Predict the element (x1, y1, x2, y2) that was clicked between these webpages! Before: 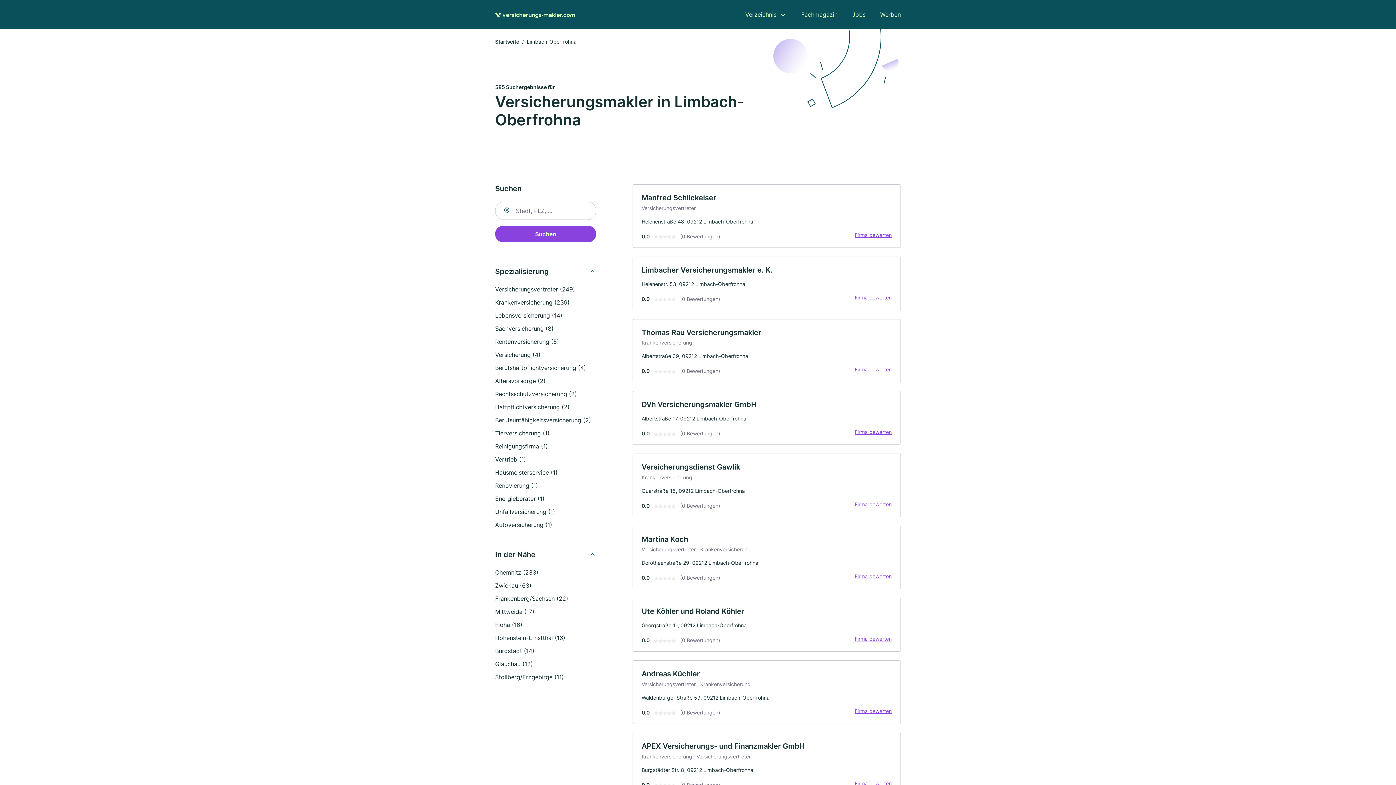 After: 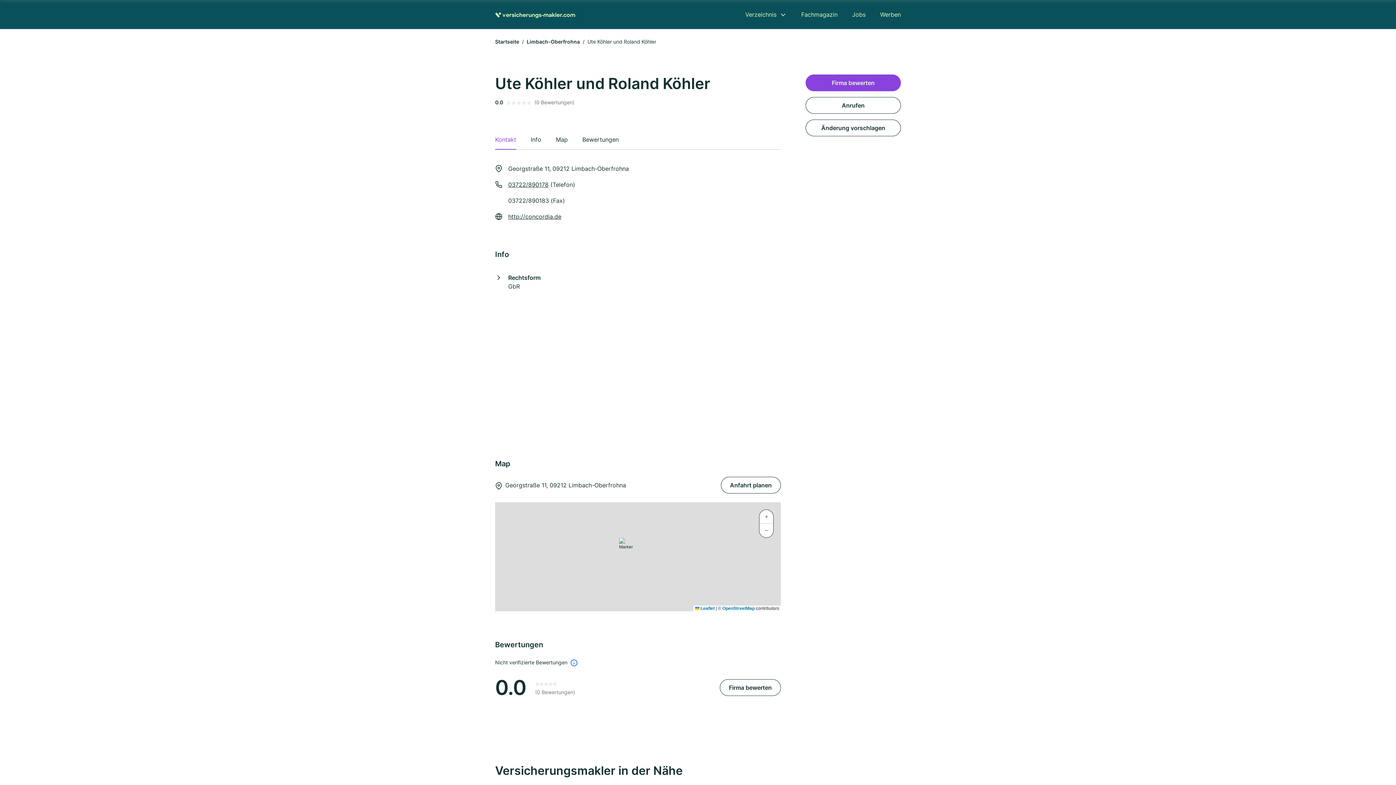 Action: bbox: (632, 598, 901, 652) label: Ute Köhler und Roland Köhler

Georgstraße 11, 09212 Limbach-Oberfrohna

0.0
(0 Bewertungen)
Firma bewerten